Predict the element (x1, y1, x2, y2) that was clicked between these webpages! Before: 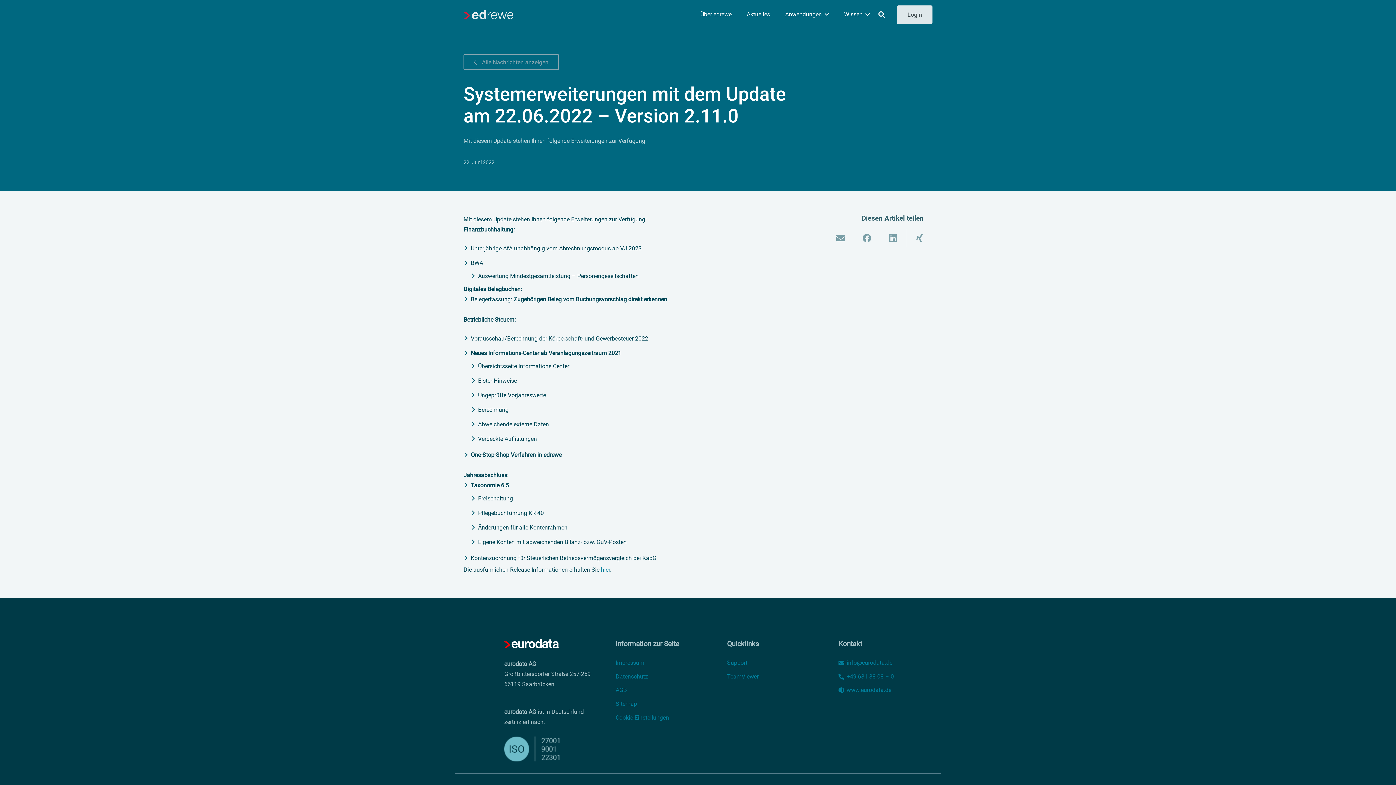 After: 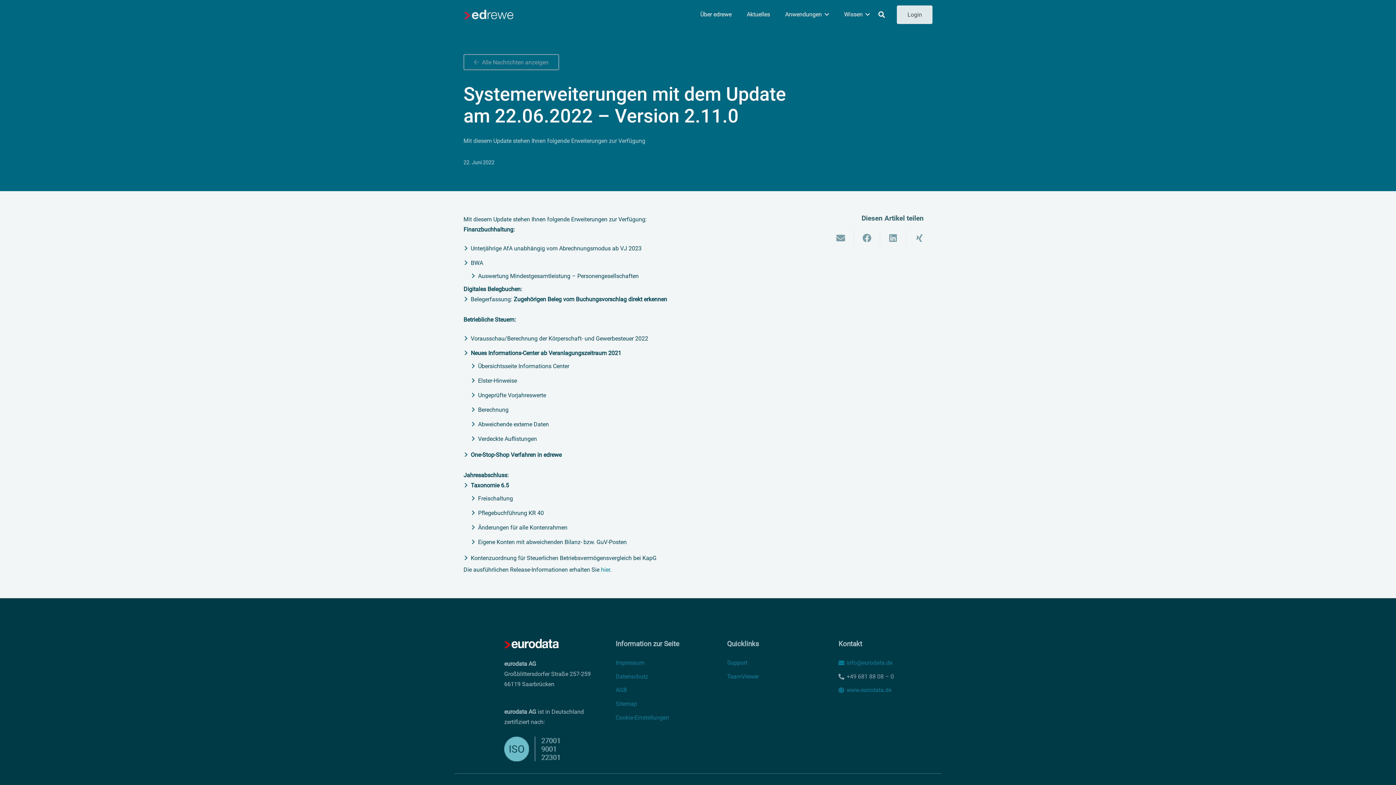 Action: bbox: (838, 673, 894, 680) label: +49 681 88 08 – 0